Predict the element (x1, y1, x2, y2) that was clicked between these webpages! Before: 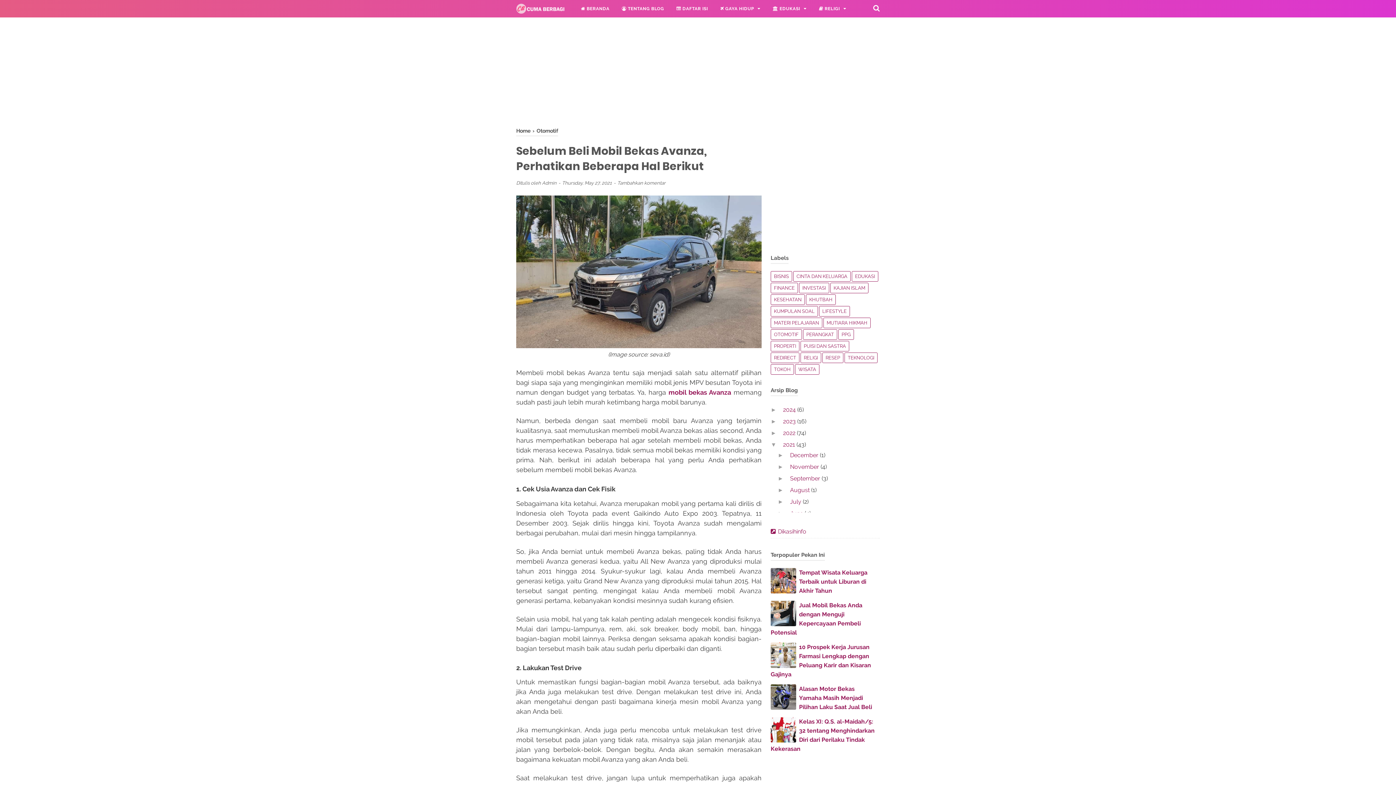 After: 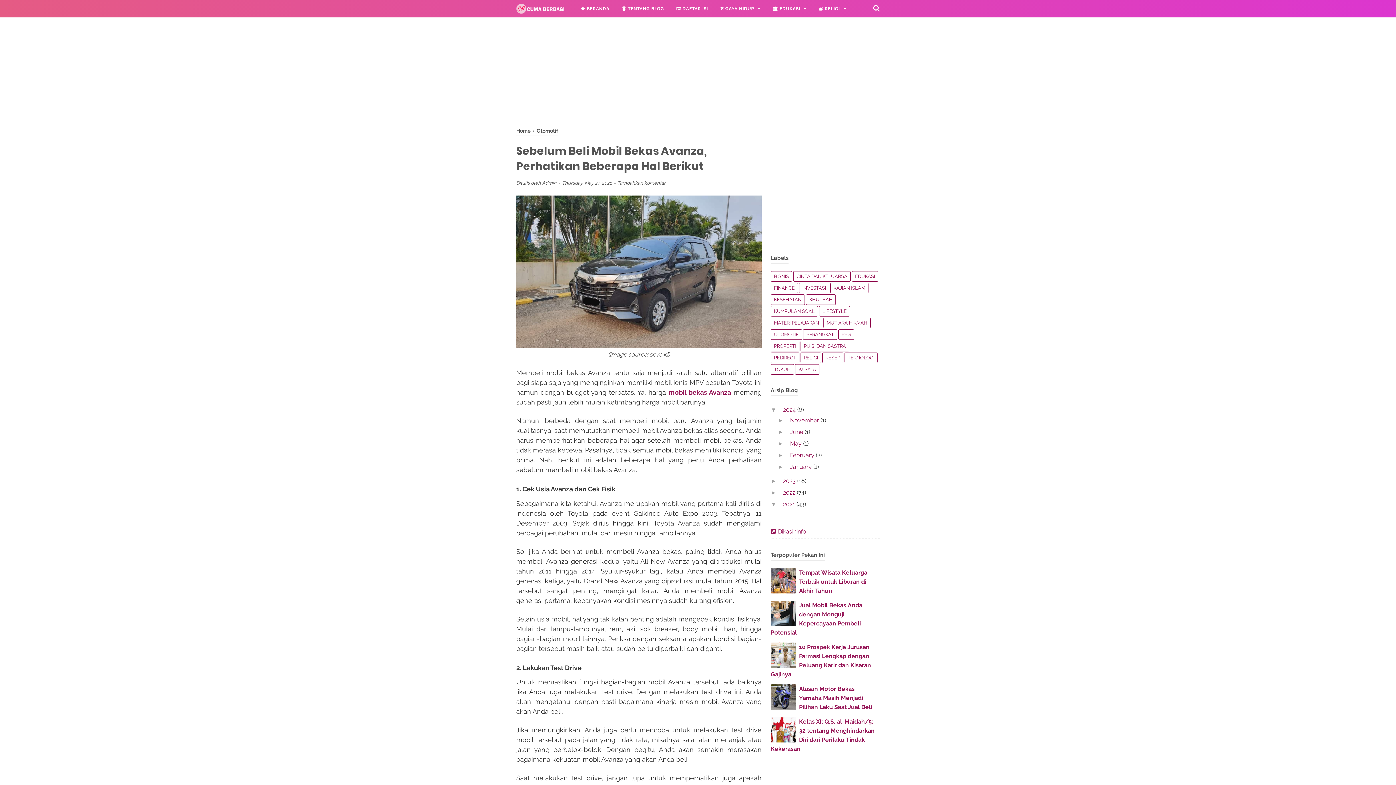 Action: label: ►   bbox: (770, 406, 779, 413)